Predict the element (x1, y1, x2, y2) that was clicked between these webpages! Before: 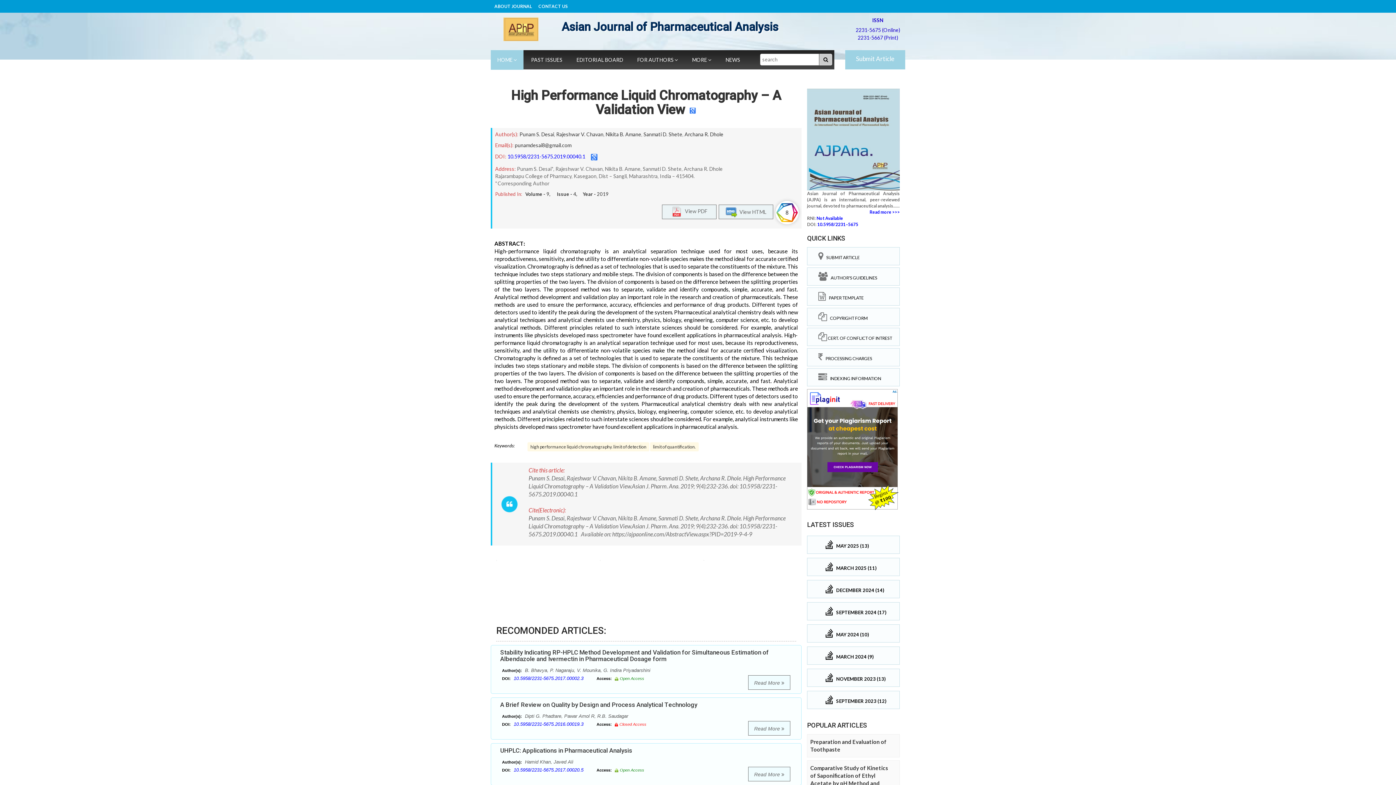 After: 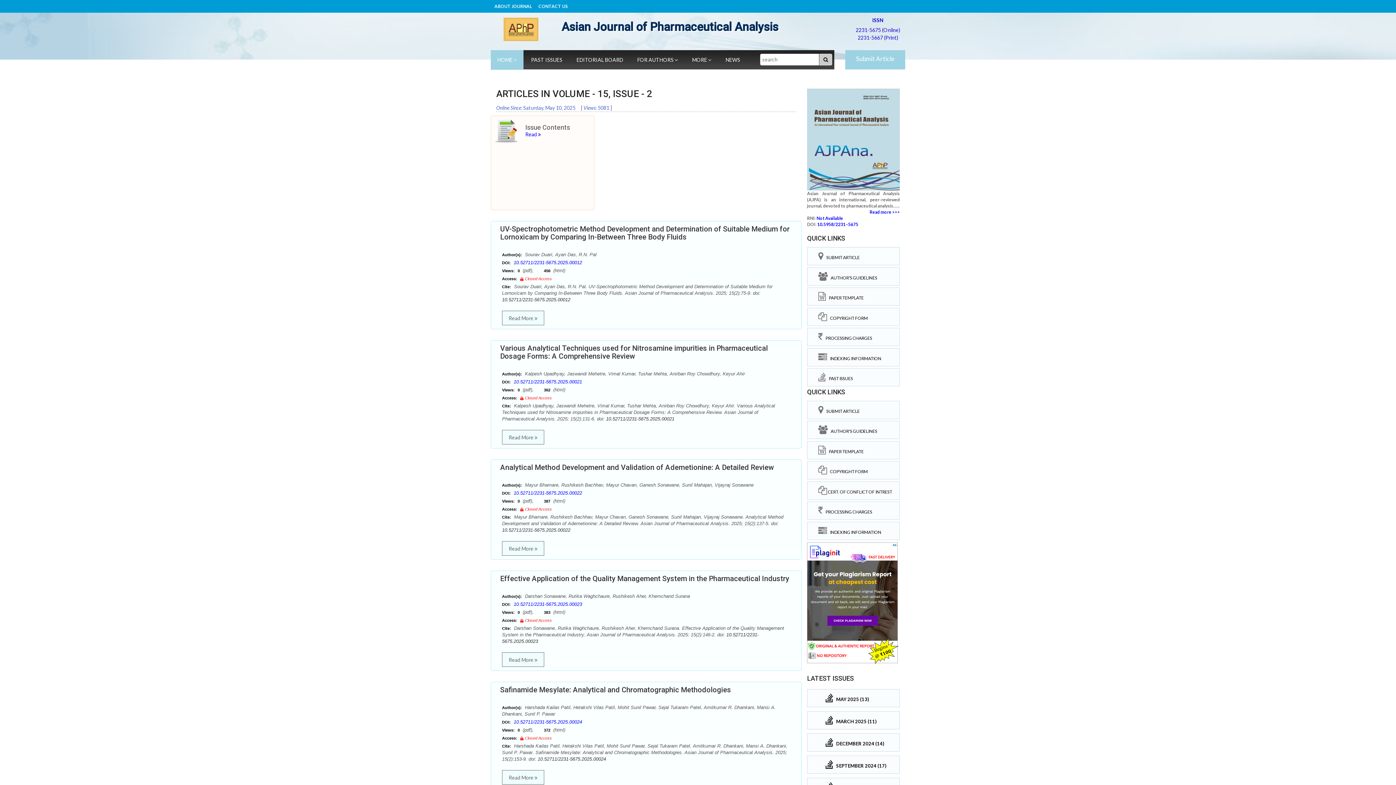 Action: bbox: (825, 540, 896, 549) label:     MAY 2025 (13)